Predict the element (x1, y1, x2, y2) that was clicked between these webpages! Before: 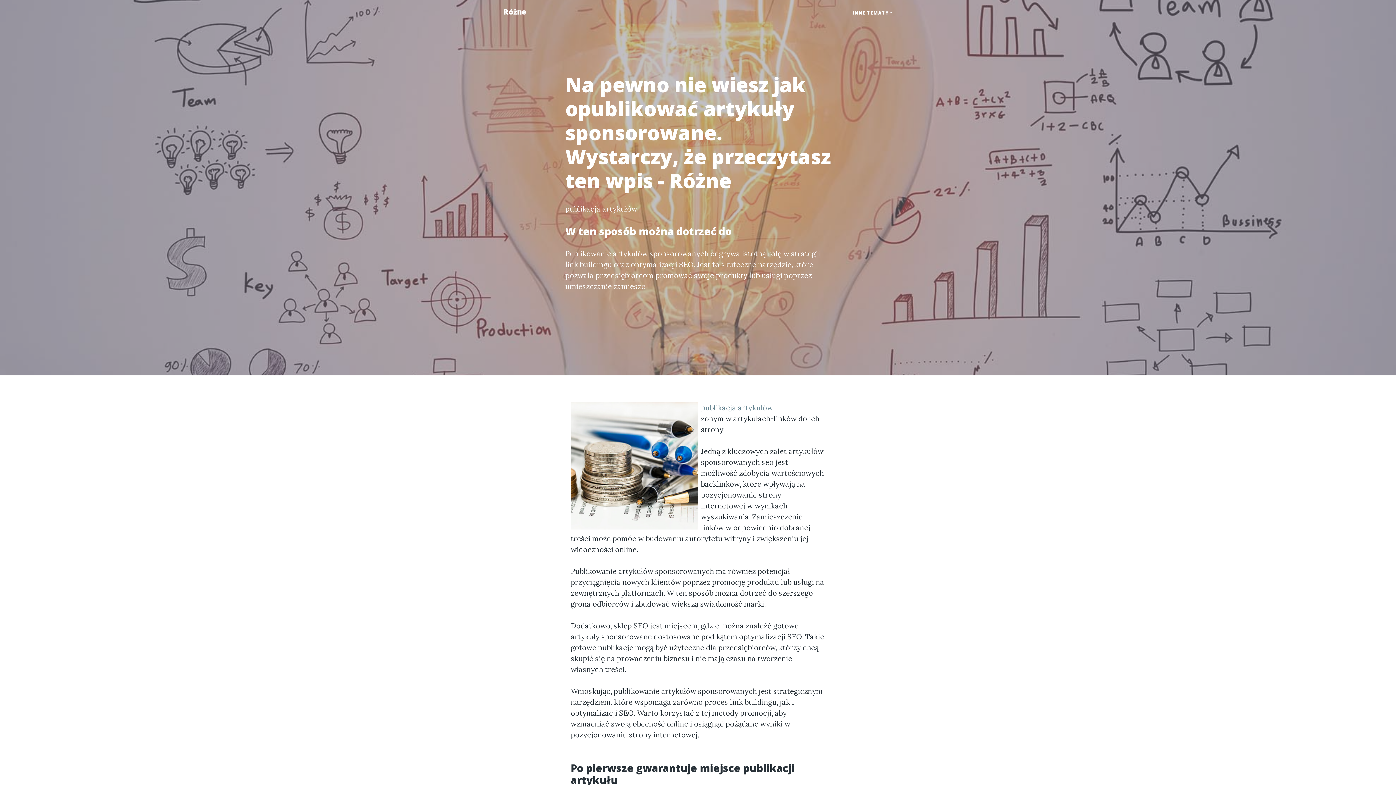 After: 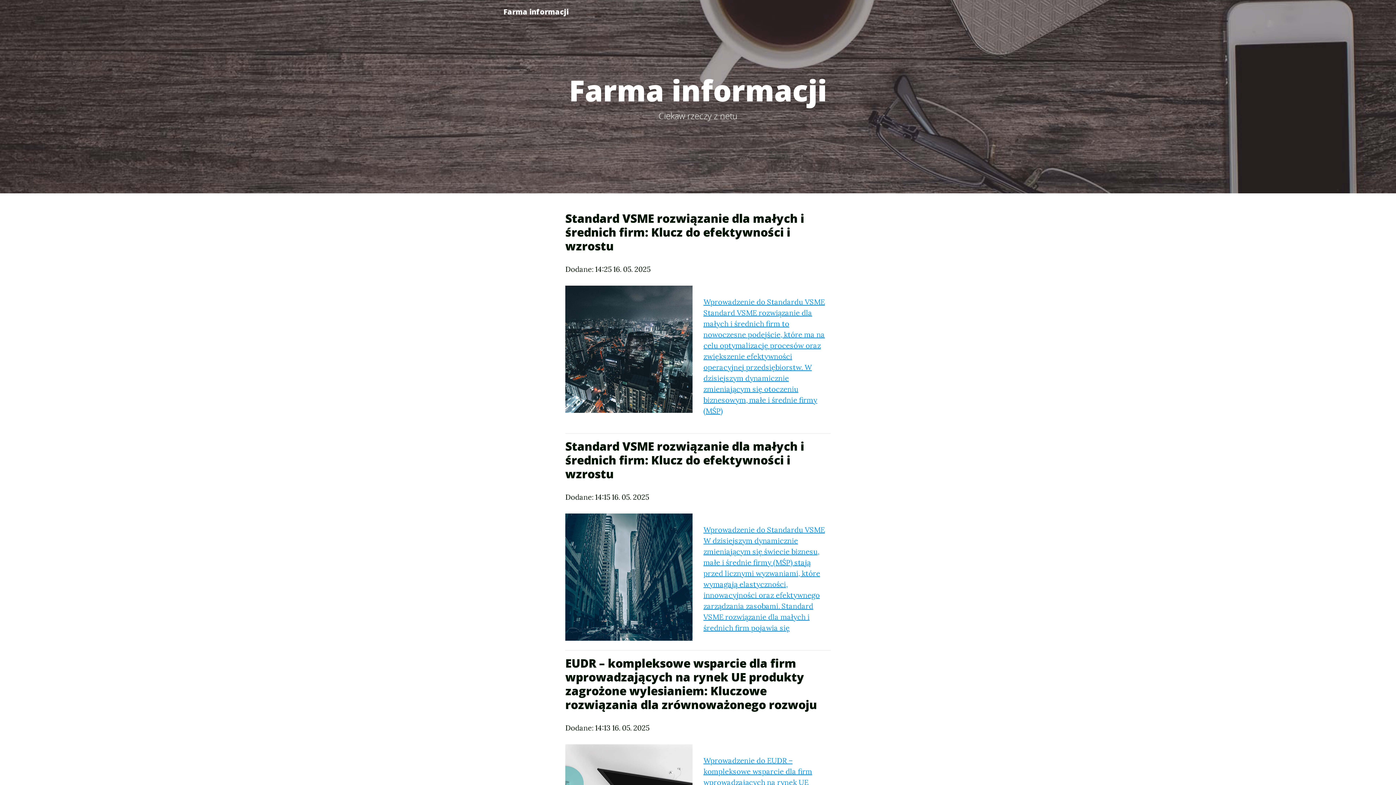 Action: label: publikacja artykułów bbox: (701, 403, 773, 412)